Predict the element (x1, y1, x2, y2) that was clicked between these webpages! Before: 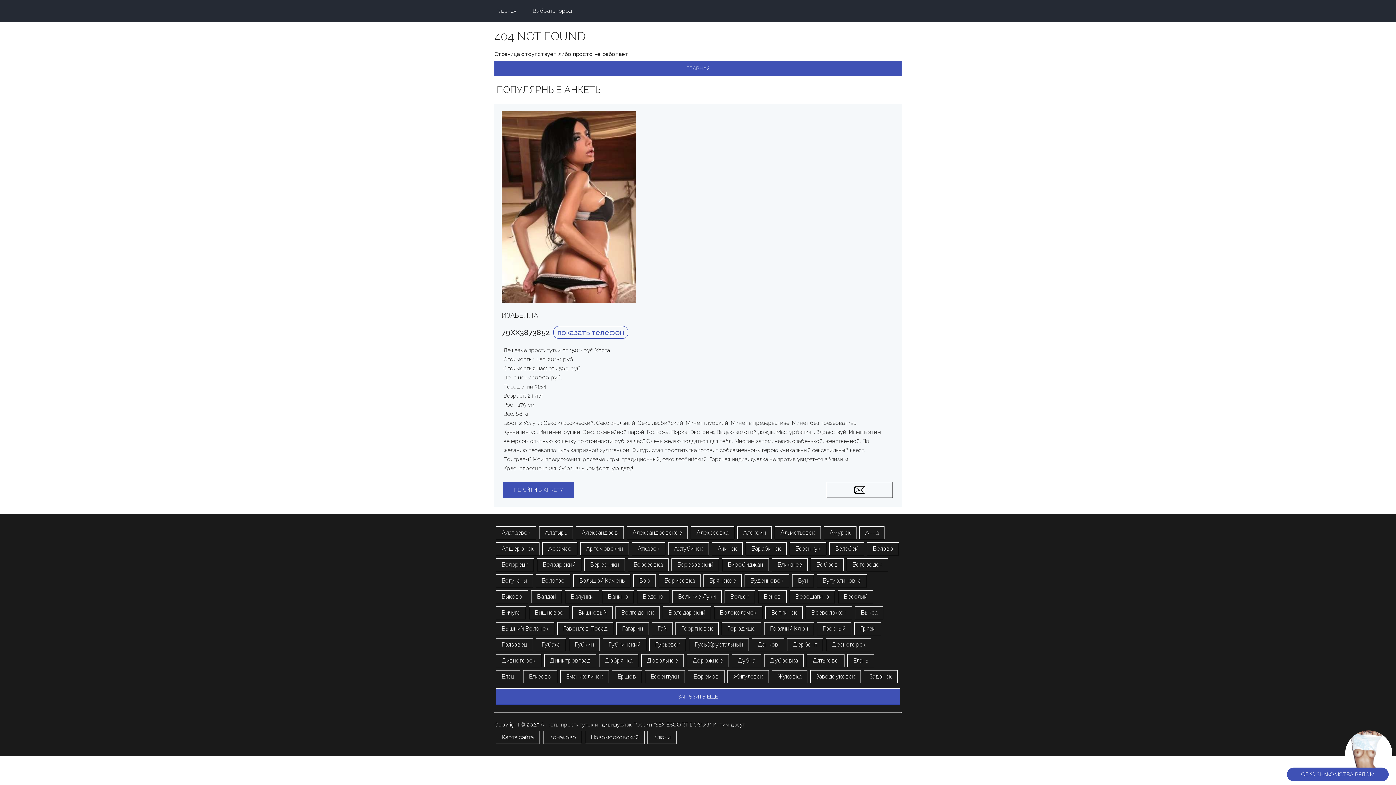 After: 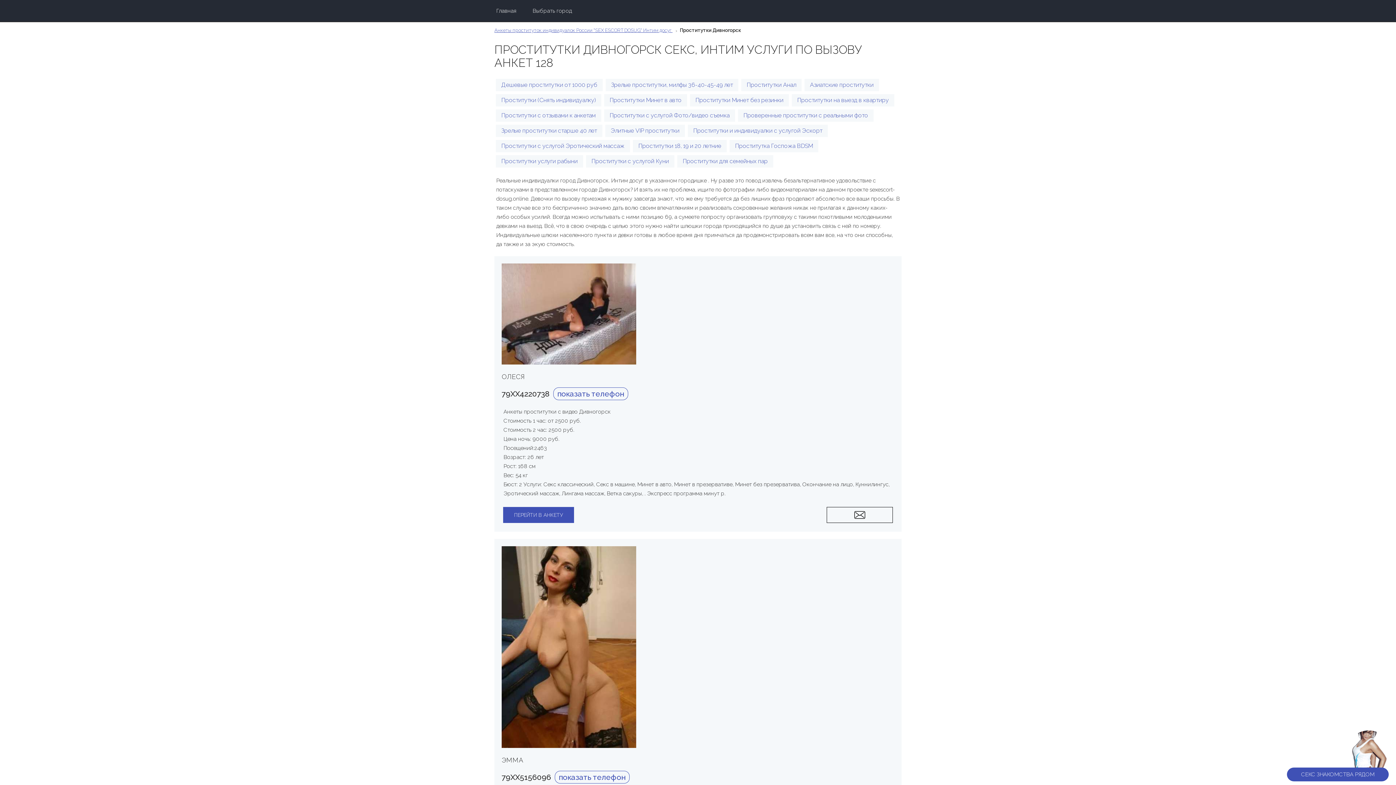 Action: bbox: (496, 654, 541, 667) label: Дивногорск